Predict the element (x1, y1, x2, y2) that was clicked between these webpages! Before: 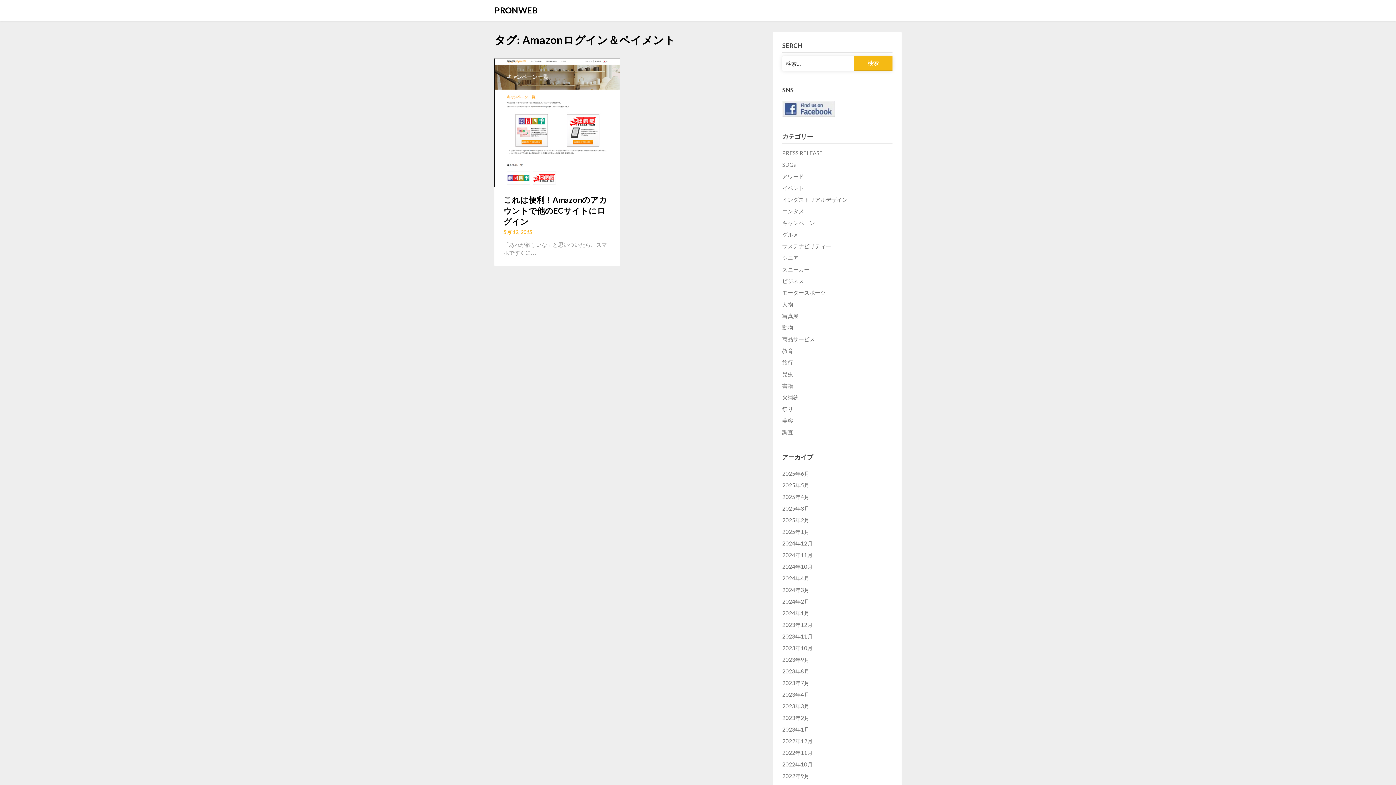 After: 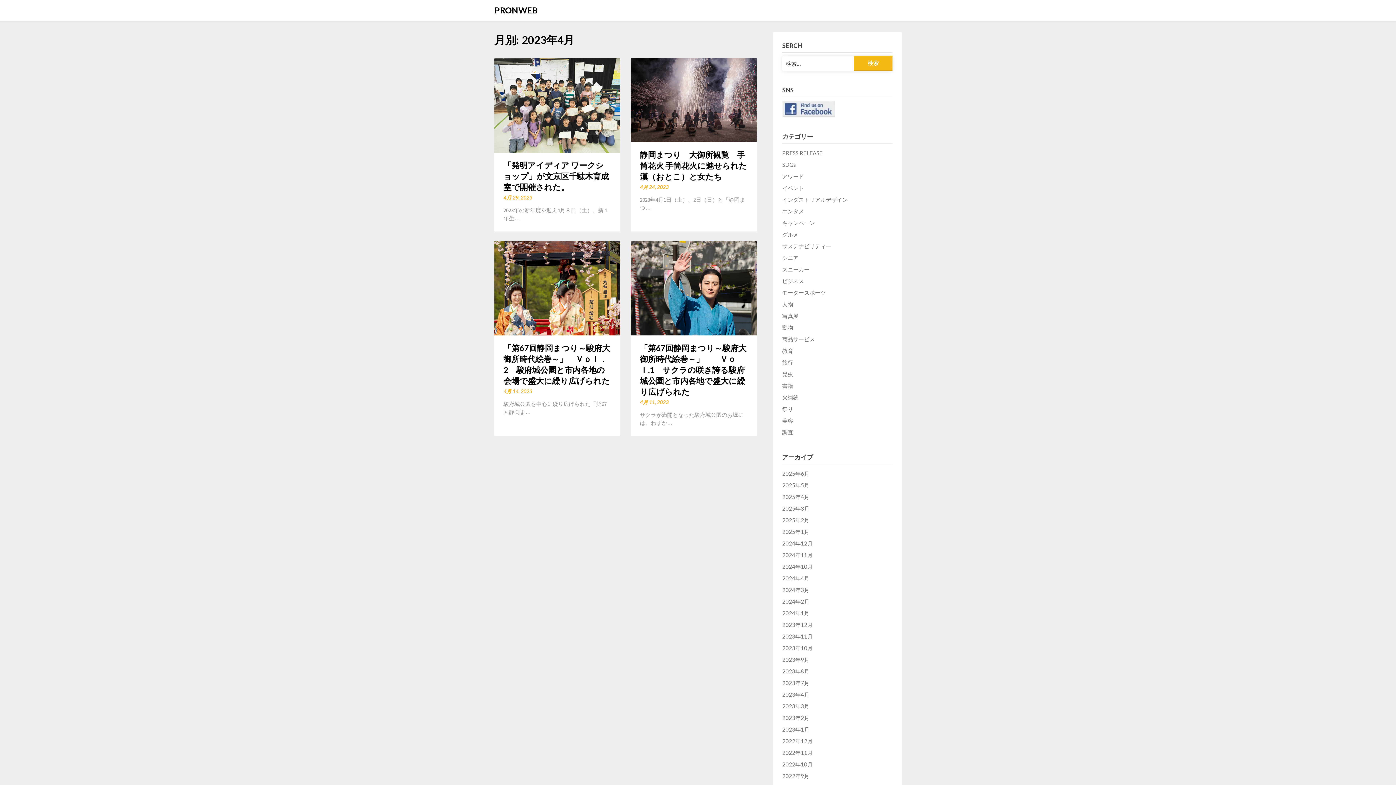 Action: label: 2023年4月 bbox: (782, 691, 809, 698)